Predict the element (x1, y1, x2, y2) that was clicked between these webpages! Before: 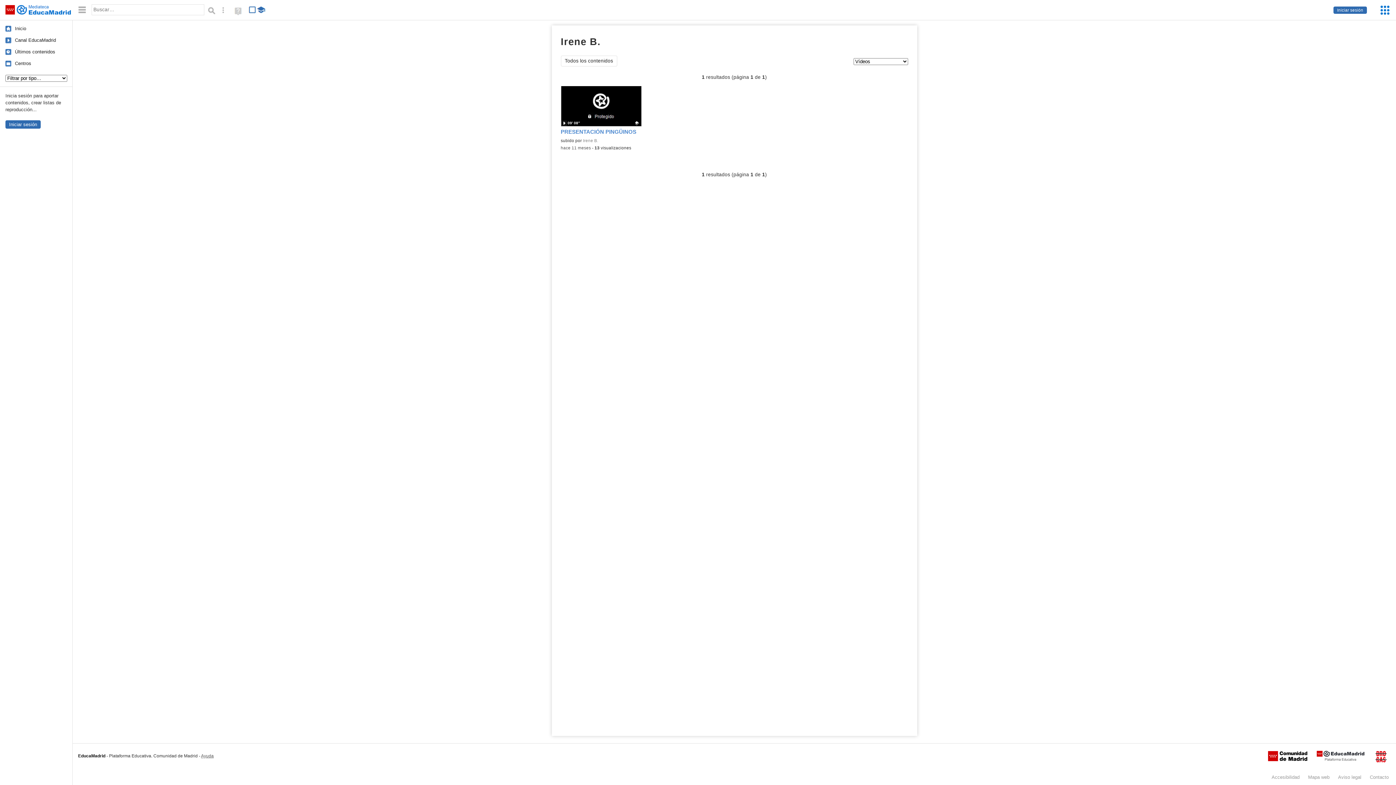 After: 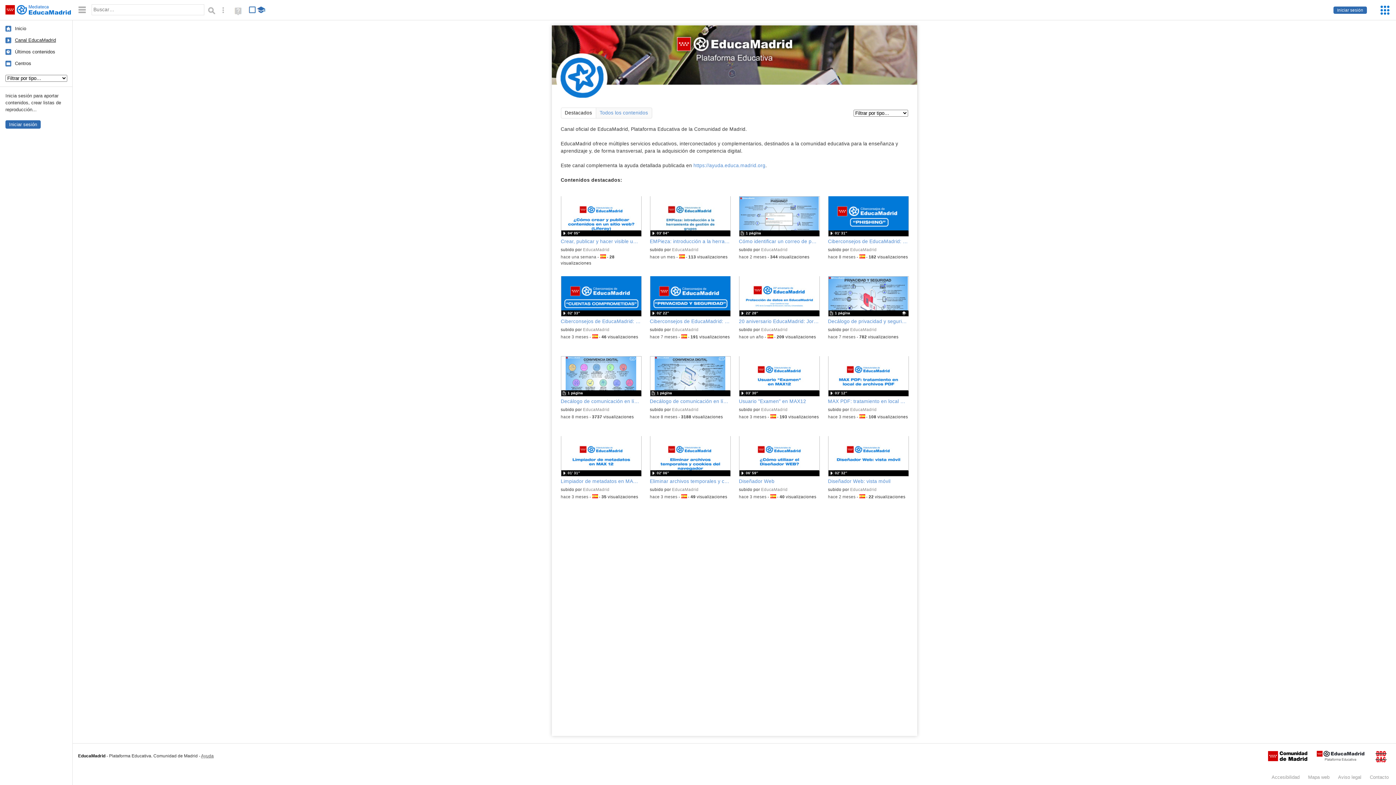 Action: label: Canal EducaMadrid bbox: (0, 37, 56, 43)